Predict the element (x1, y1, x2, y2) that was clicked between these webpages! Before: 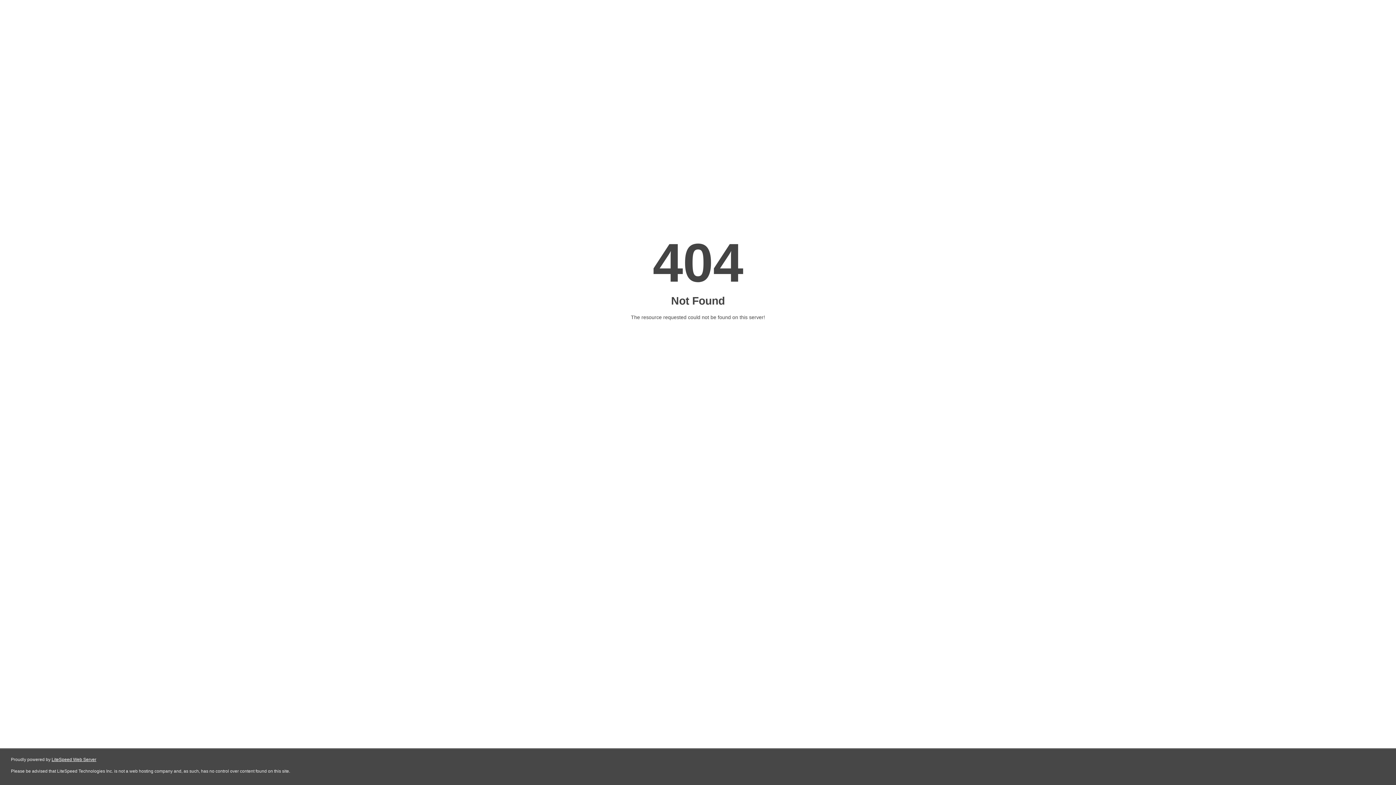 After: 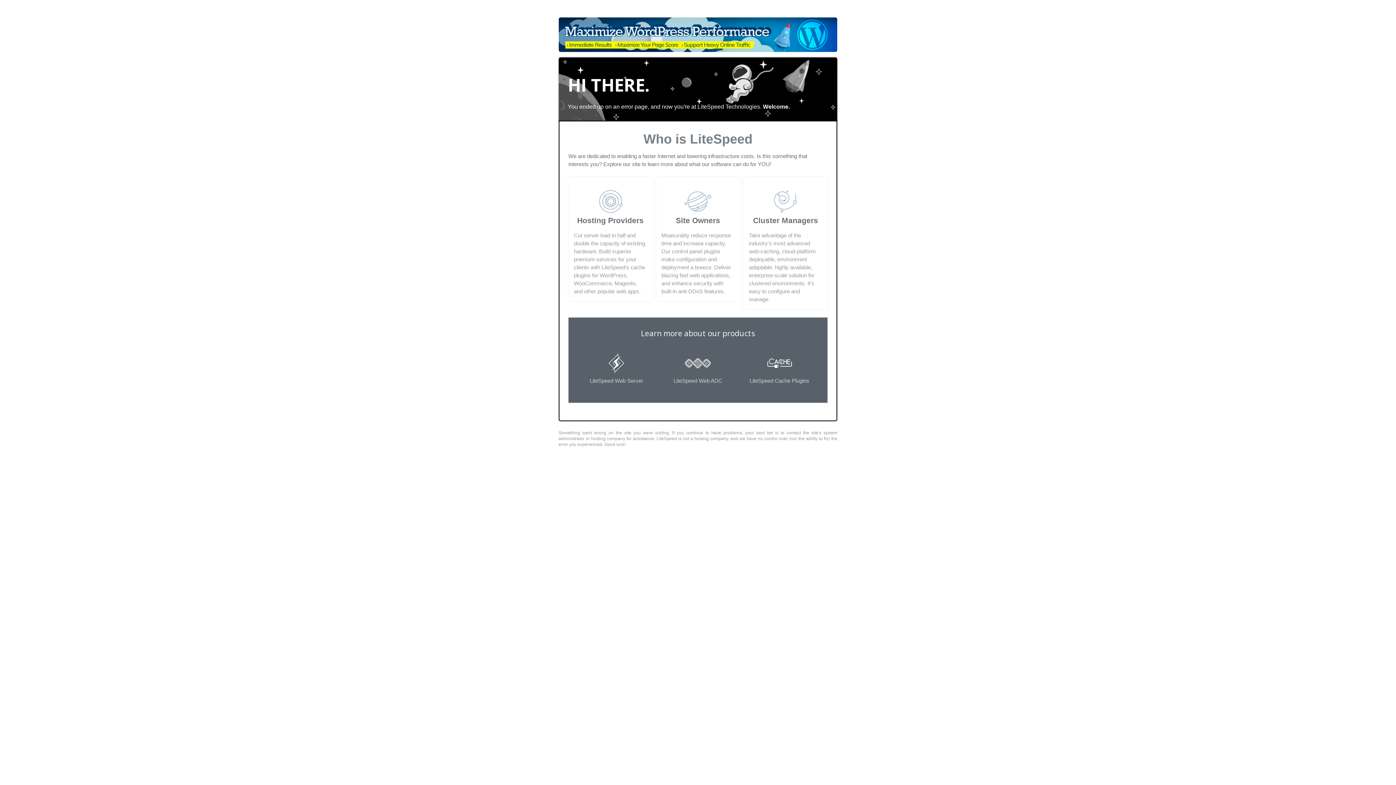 Action: label: LiteSpeed Web Server bbox: (51, 757, 96, 762)